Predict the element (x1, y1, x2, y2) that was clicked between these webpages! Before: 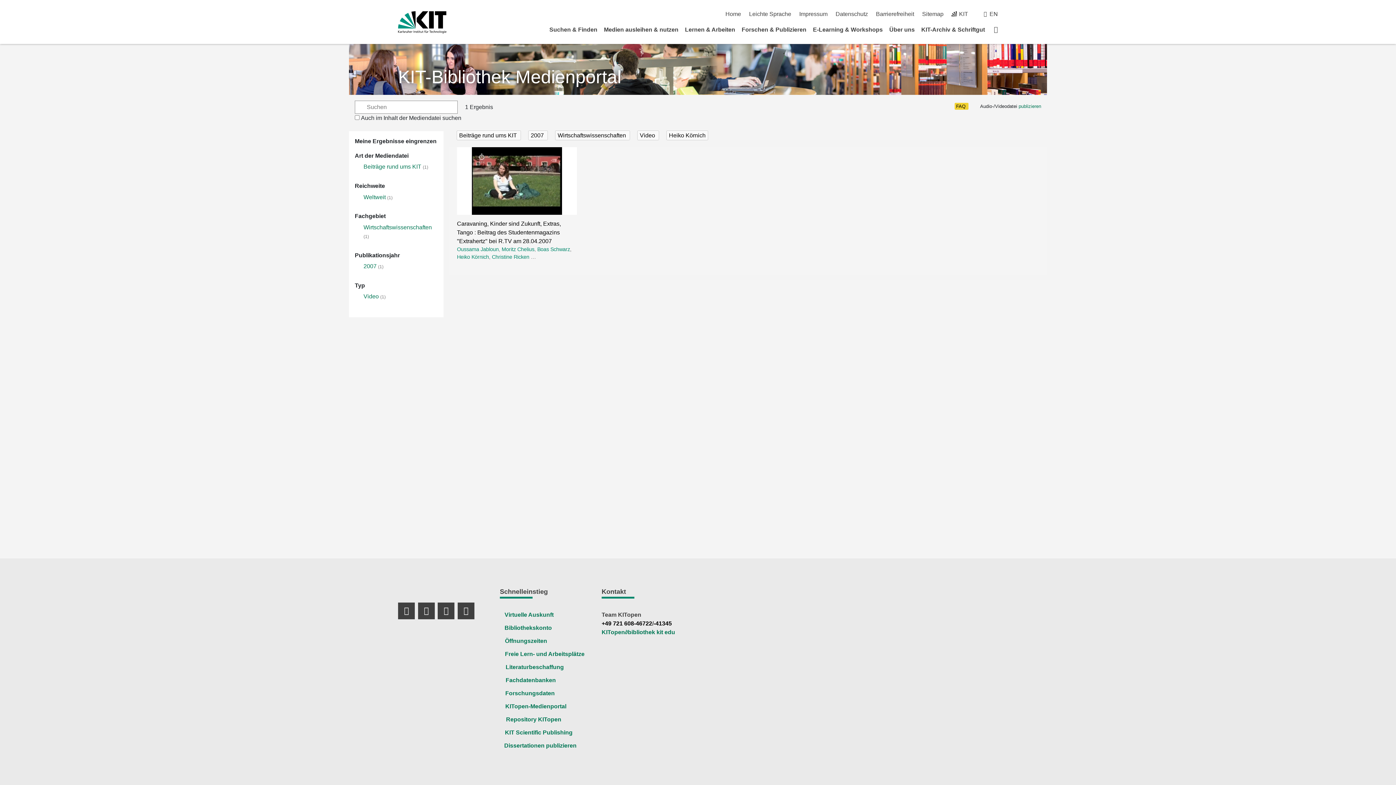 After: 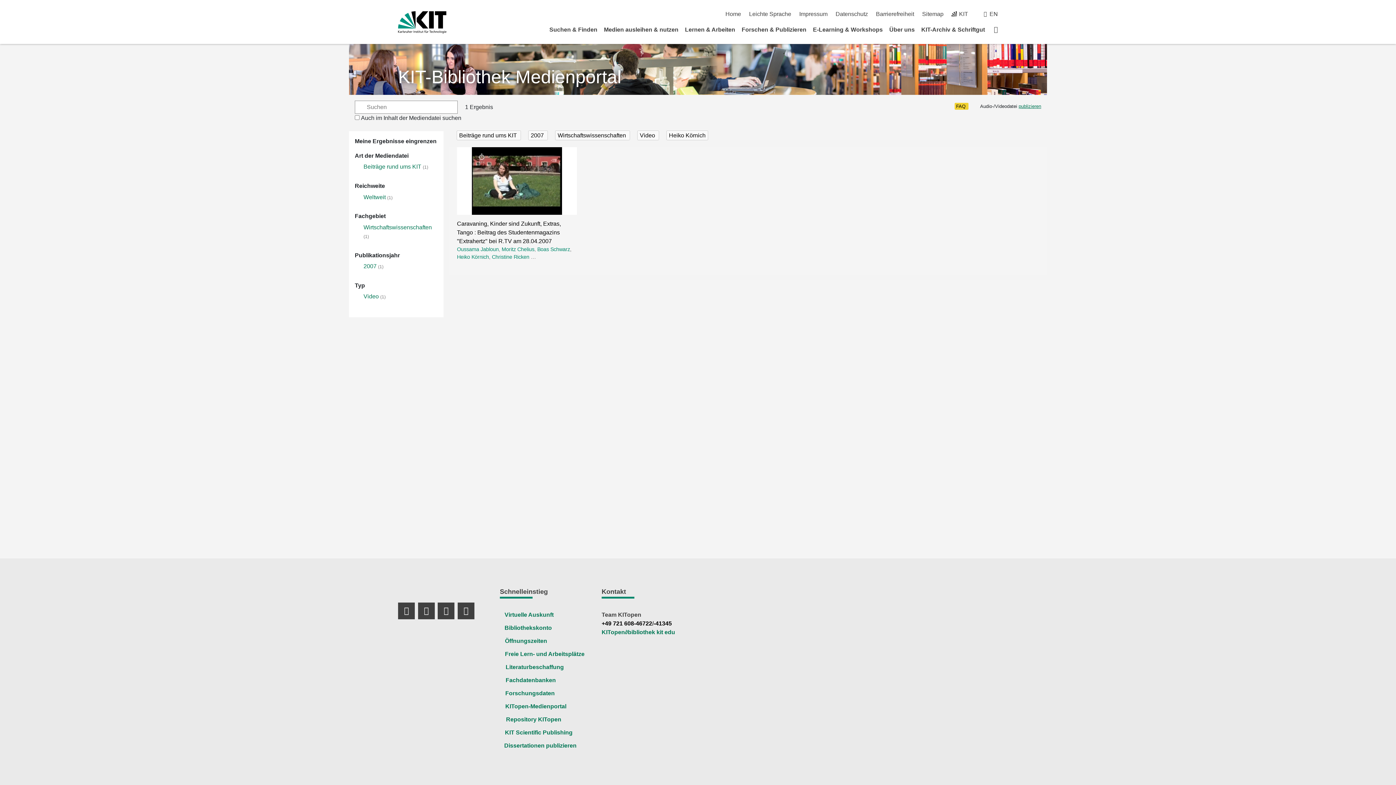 Action: label: publizieren bbox: (1018, 103, 1041, 109)